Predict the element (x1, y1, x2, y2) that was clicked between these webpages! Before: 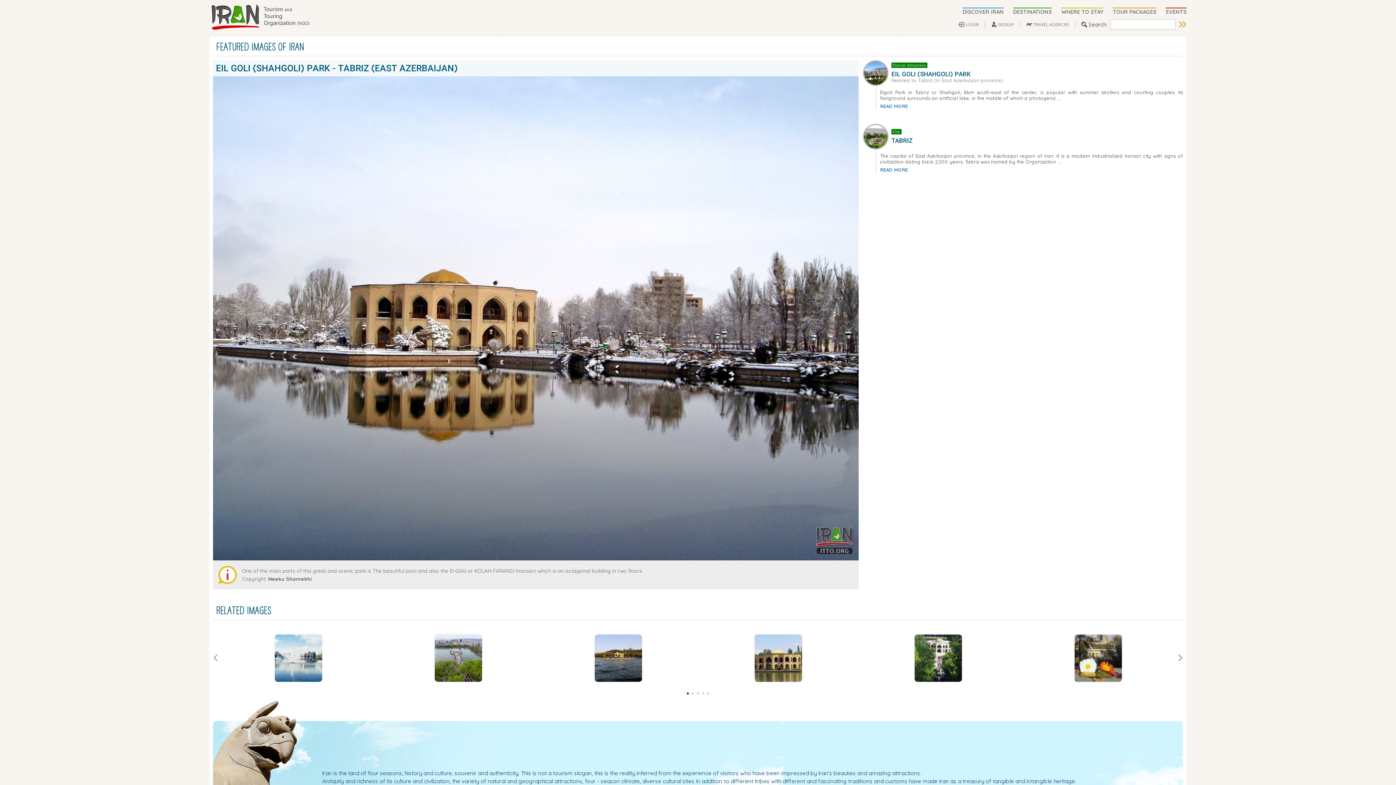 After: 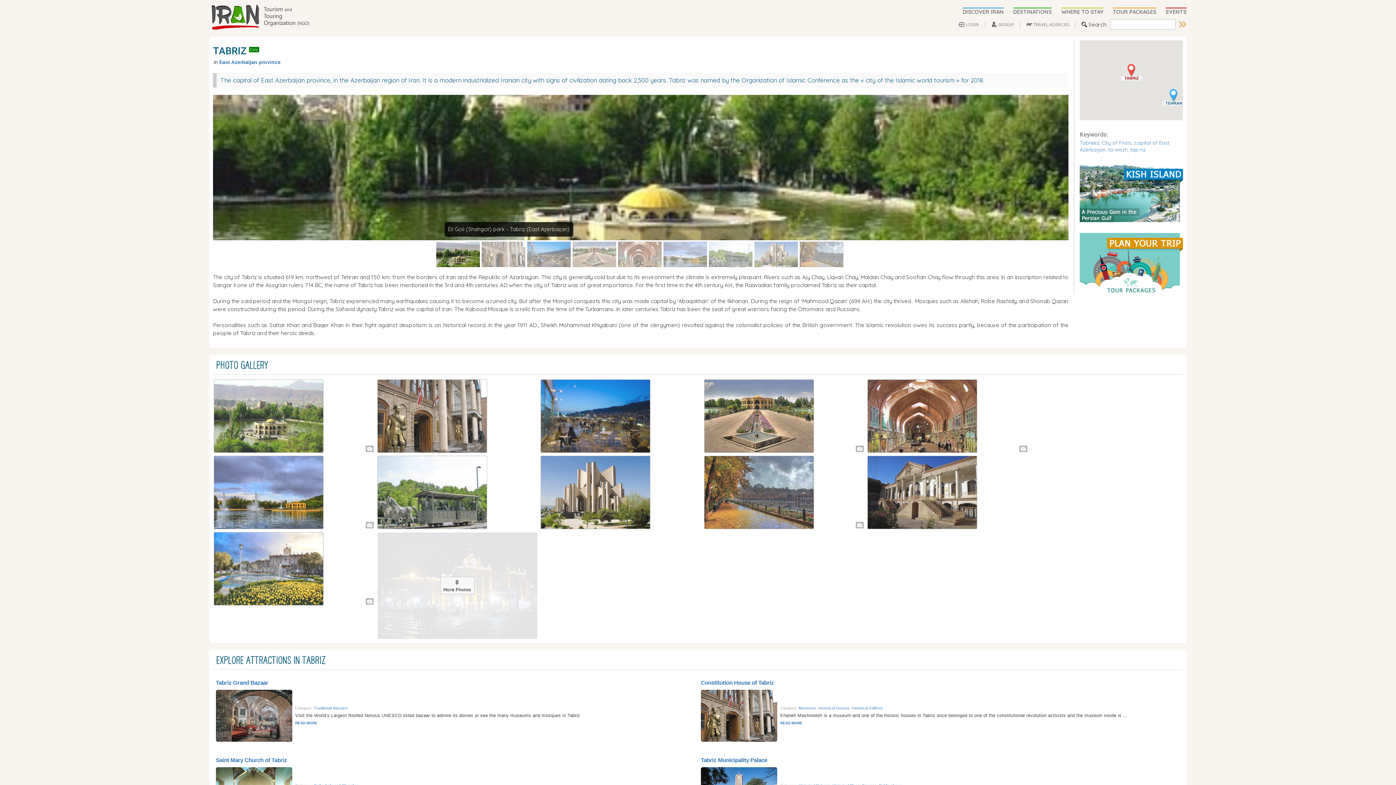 Action: label: TABRIZ bbox: (891, 138, 1183, 144)